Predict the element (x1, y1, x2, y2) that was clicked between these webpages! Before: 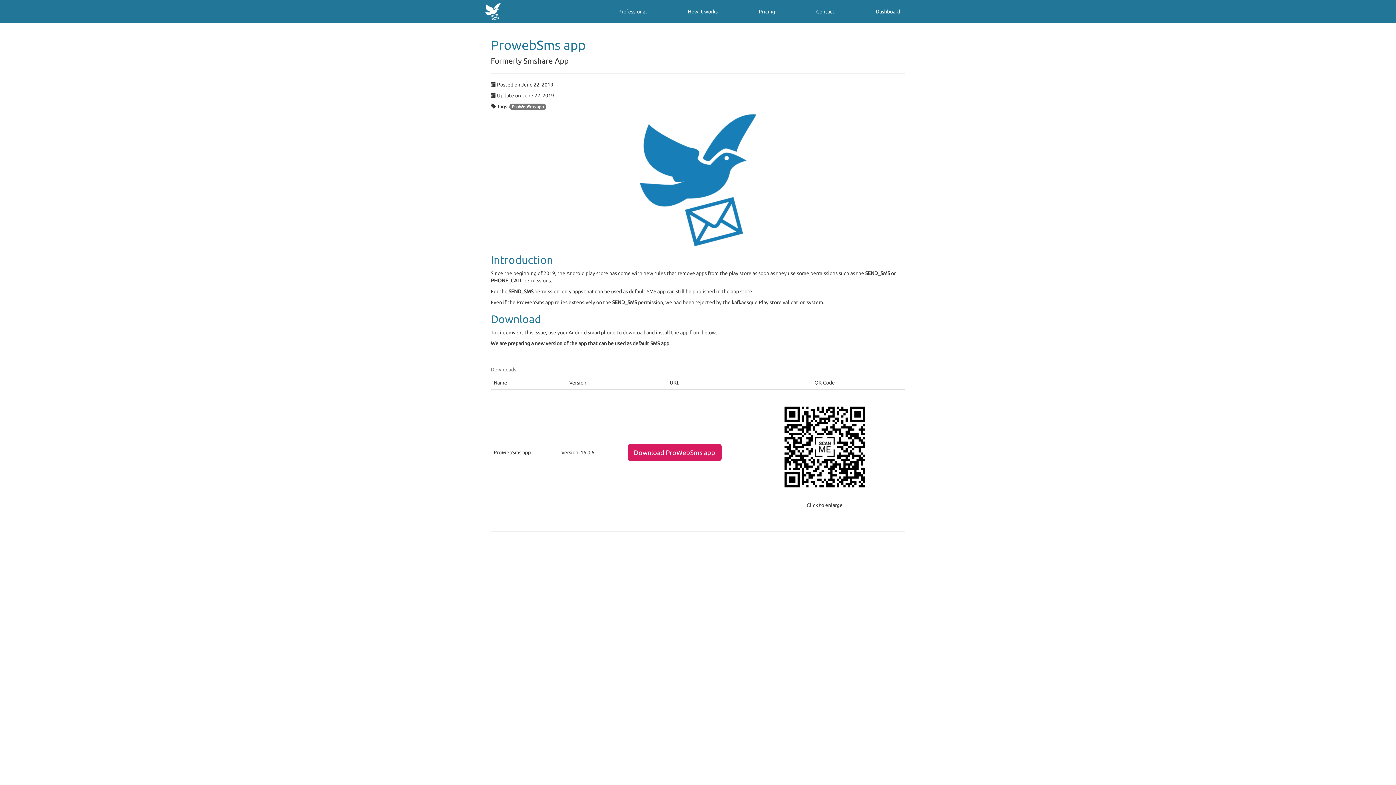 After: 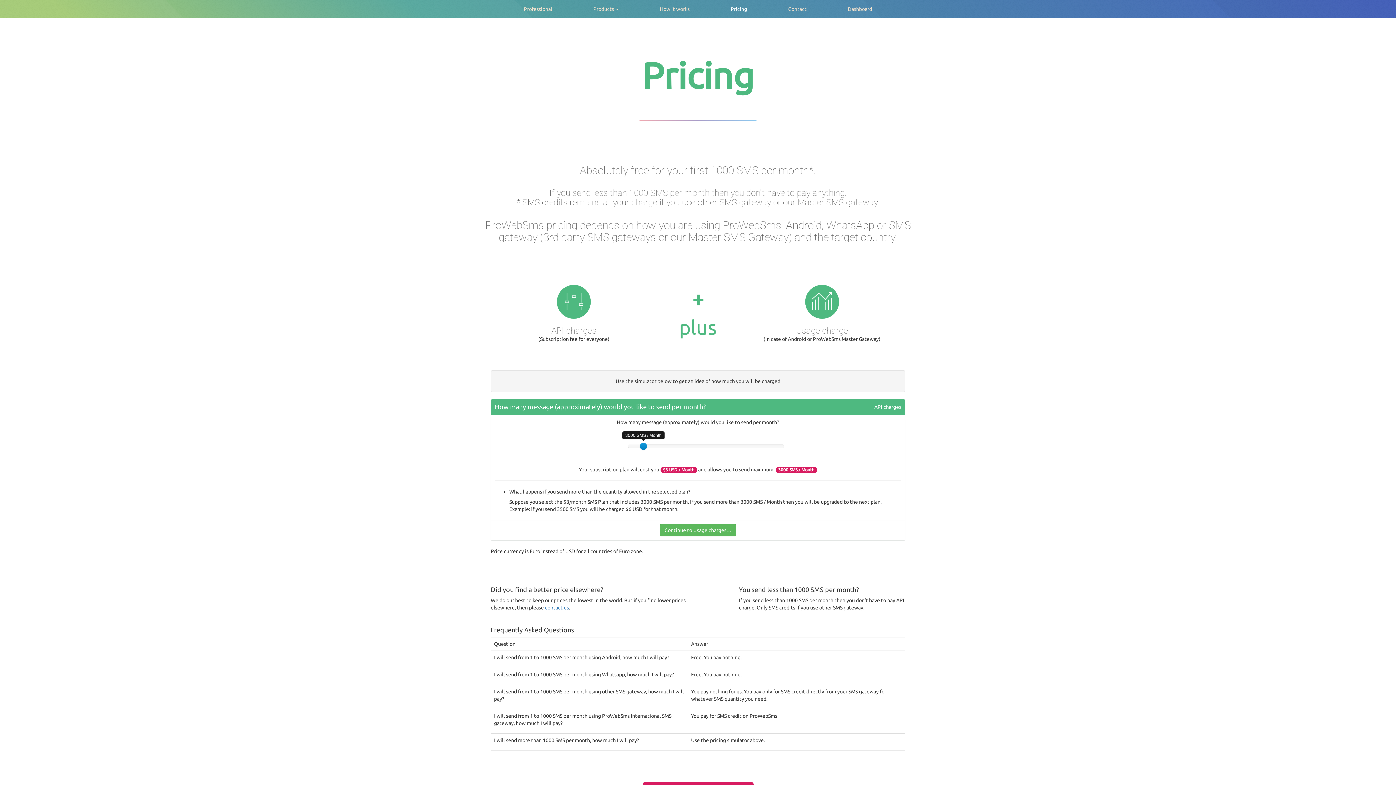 Action: bbox: (748, 2, 785, 20) label: Pricing